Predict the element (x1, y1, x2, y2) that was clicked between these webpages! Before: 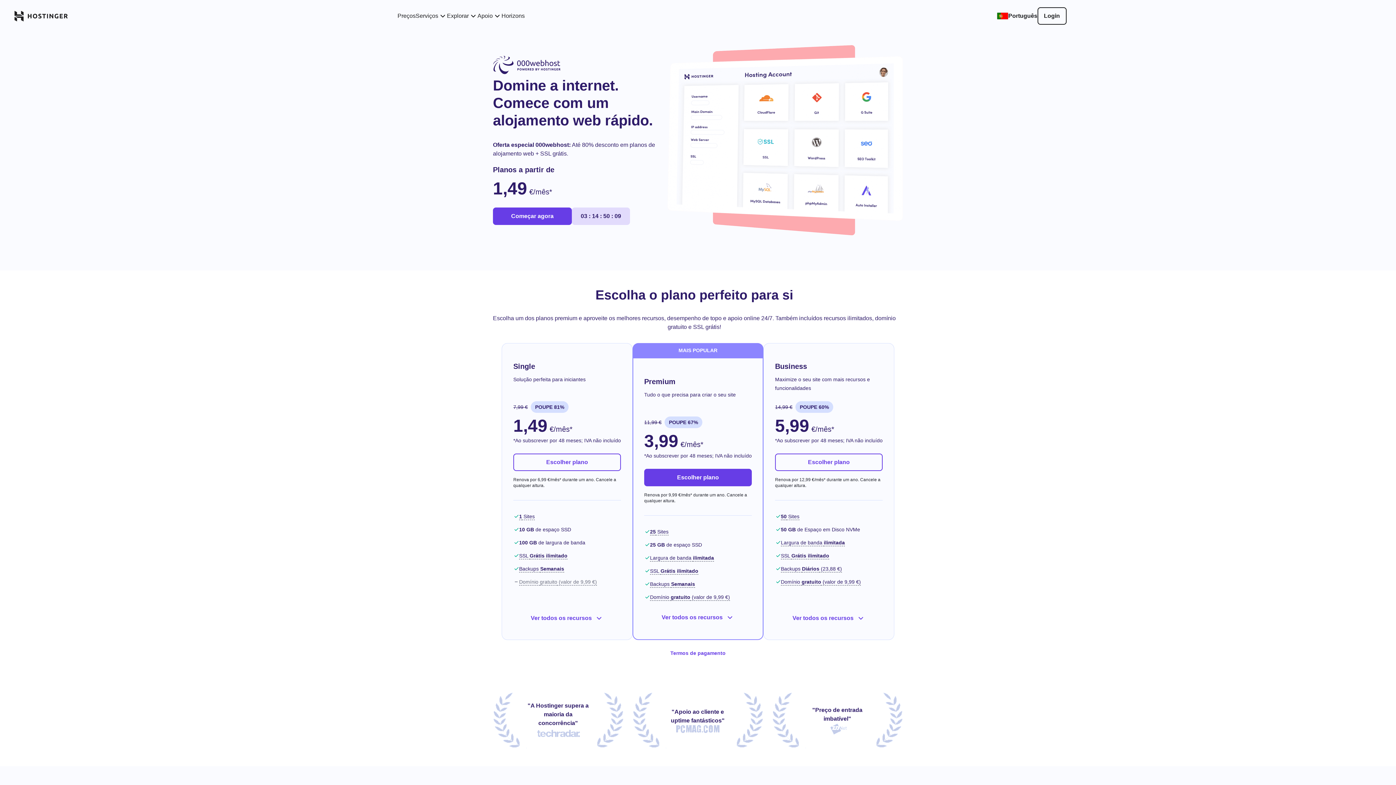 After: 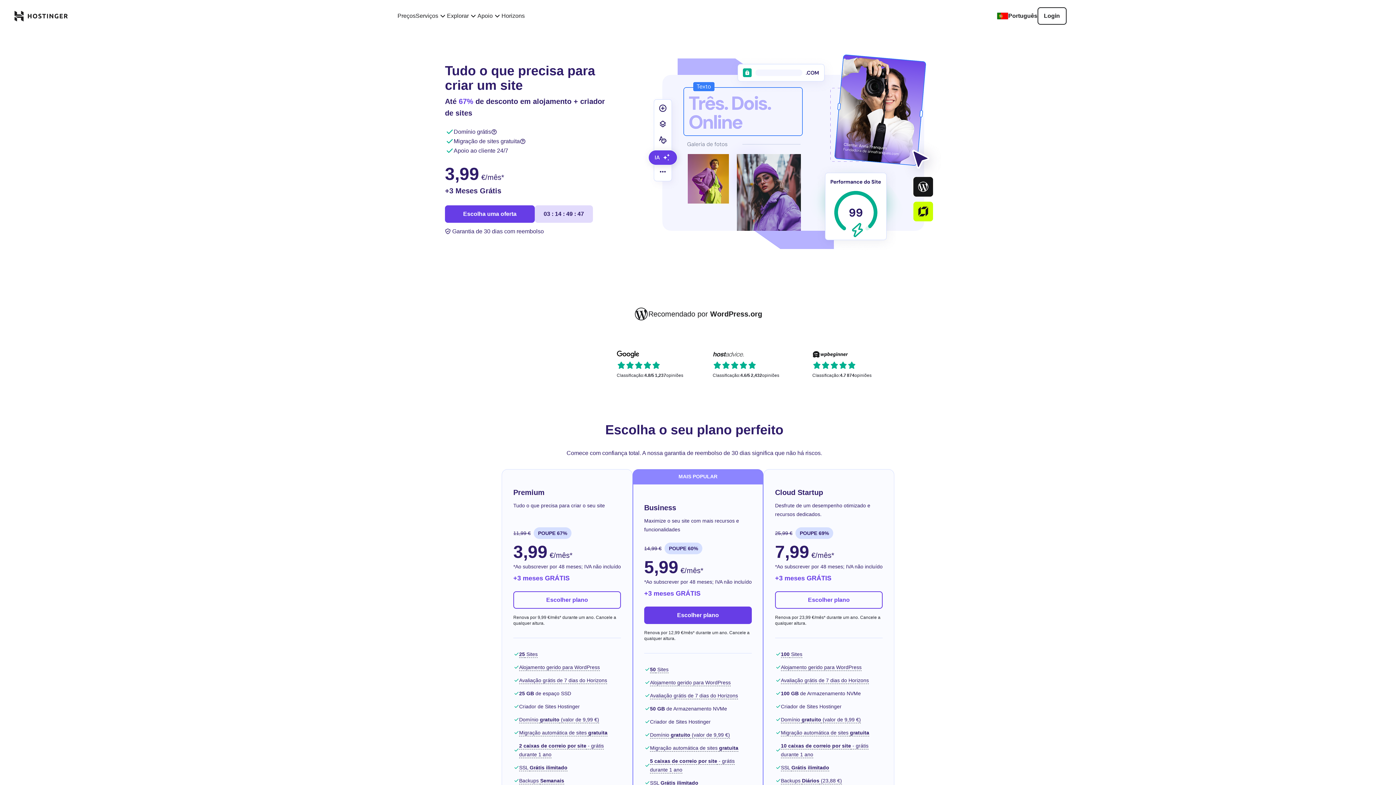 Action: bbox: (14, 10, 68, 21) label: homepage link